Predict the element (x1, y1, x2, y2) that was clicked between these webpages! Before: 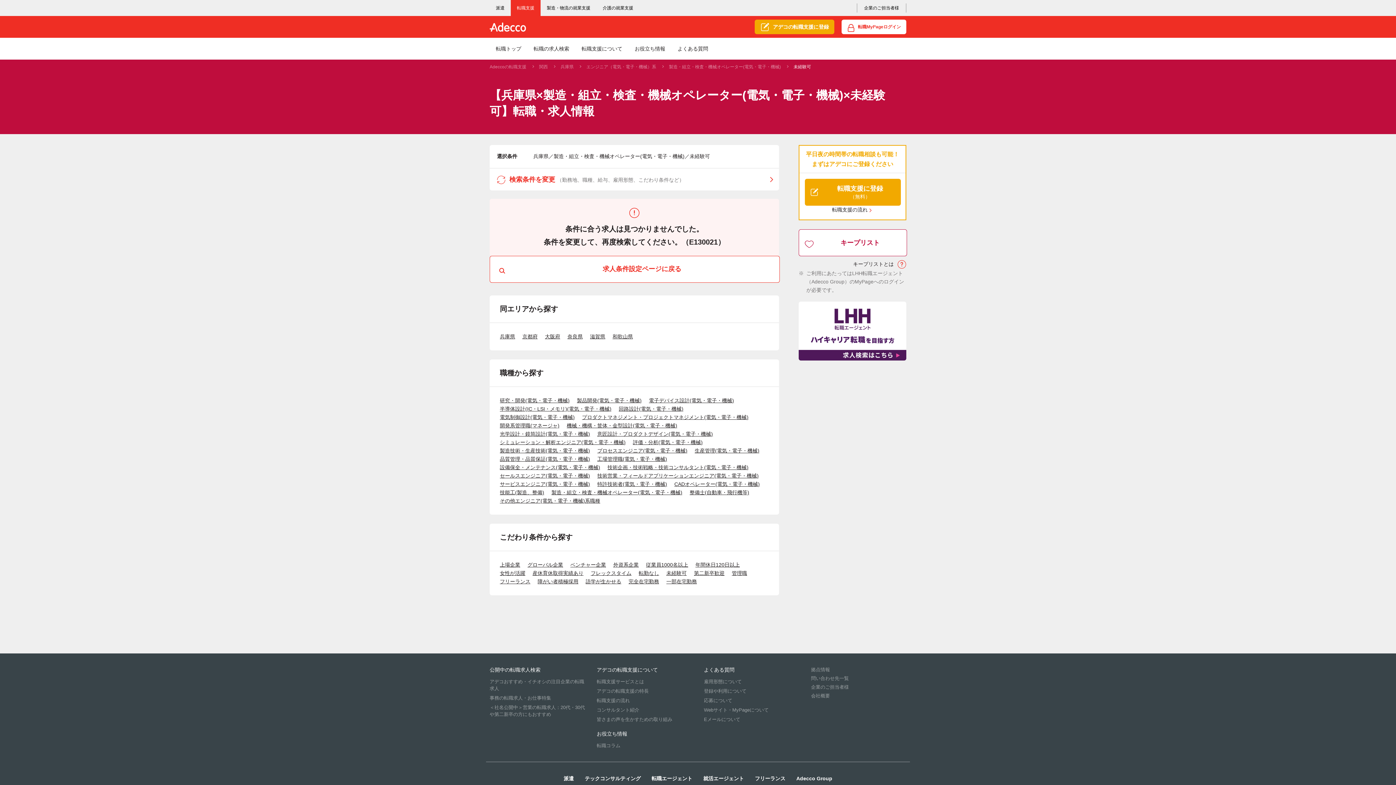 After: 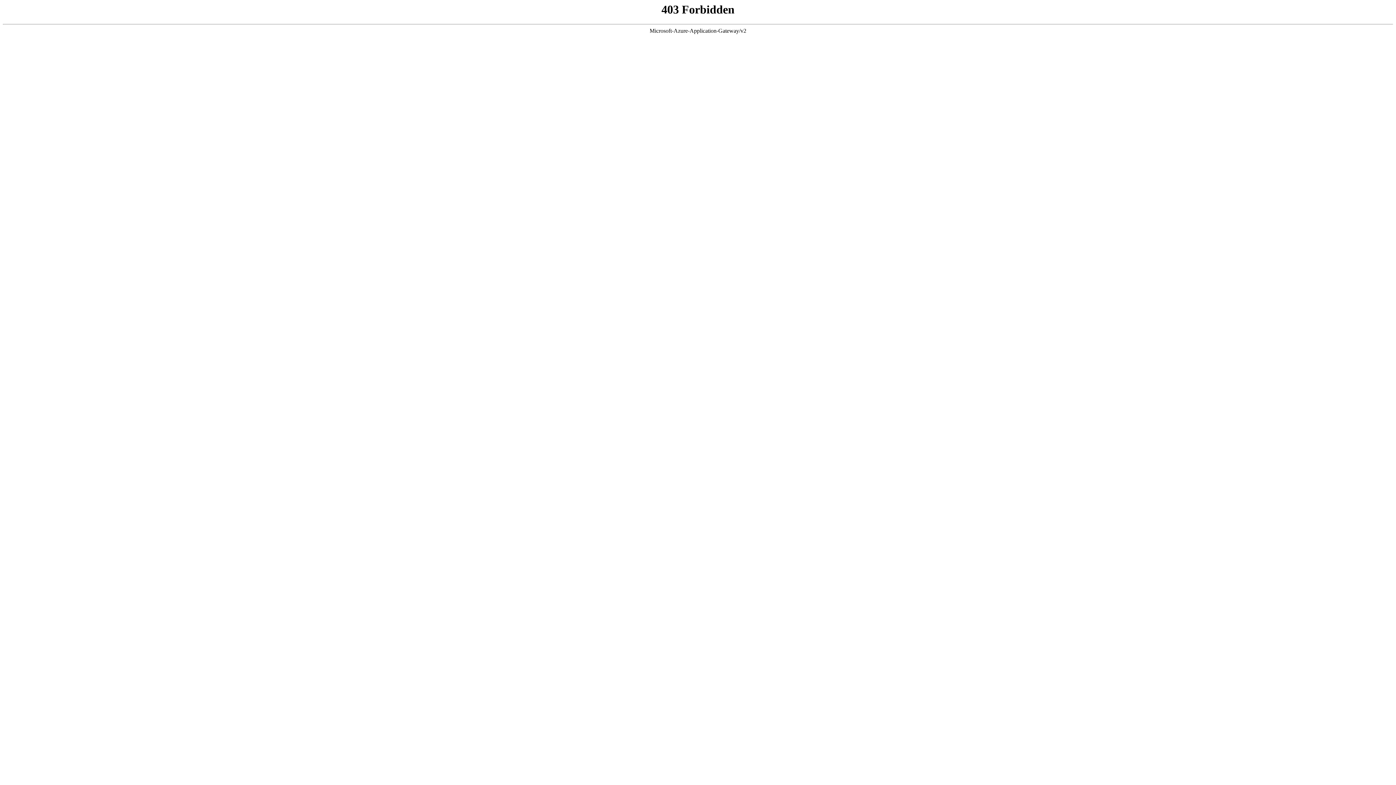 Action: bbox: (596, 731, 627, 737) label: お役立ち情報